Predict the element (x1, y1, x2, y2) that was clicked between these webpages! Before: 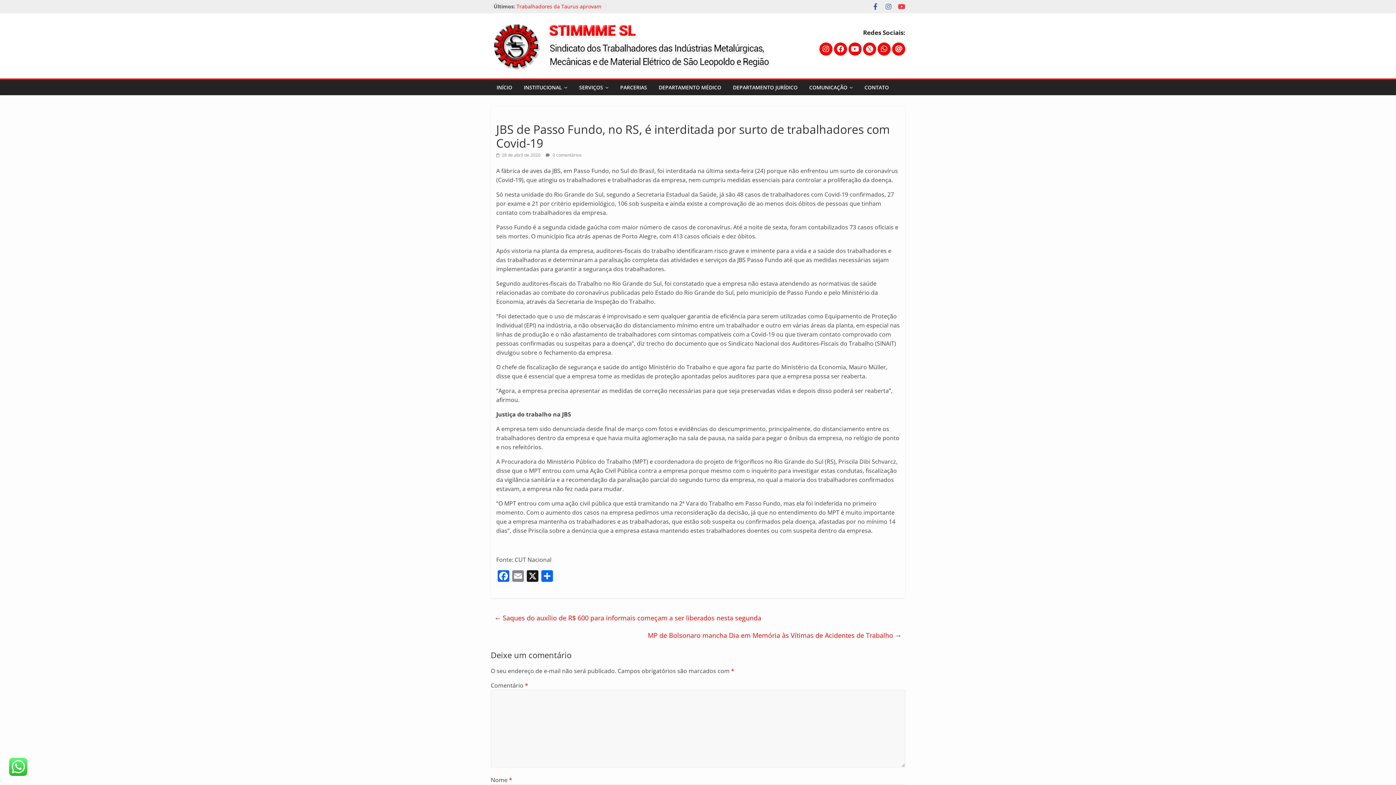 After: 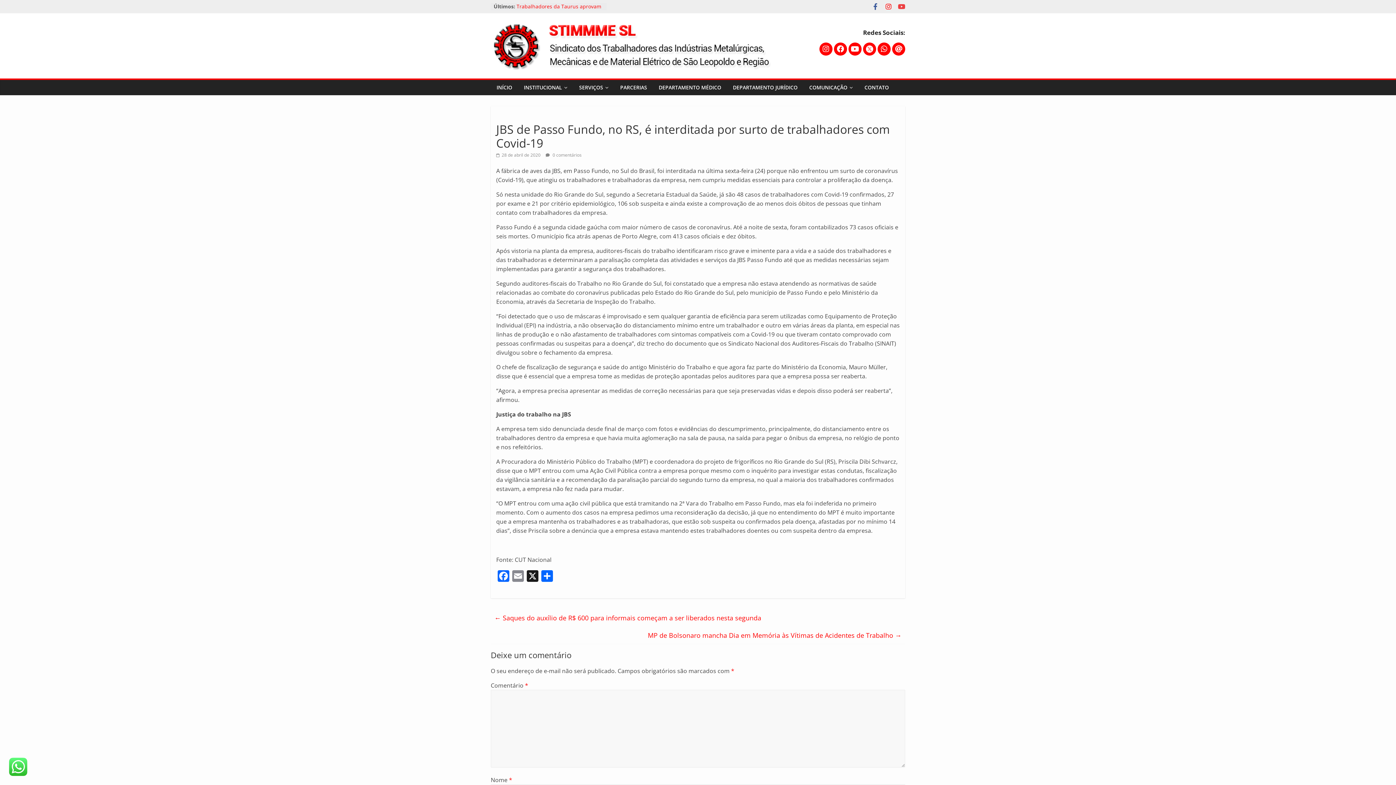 Action: bbox: (885, 2, 892, 10)